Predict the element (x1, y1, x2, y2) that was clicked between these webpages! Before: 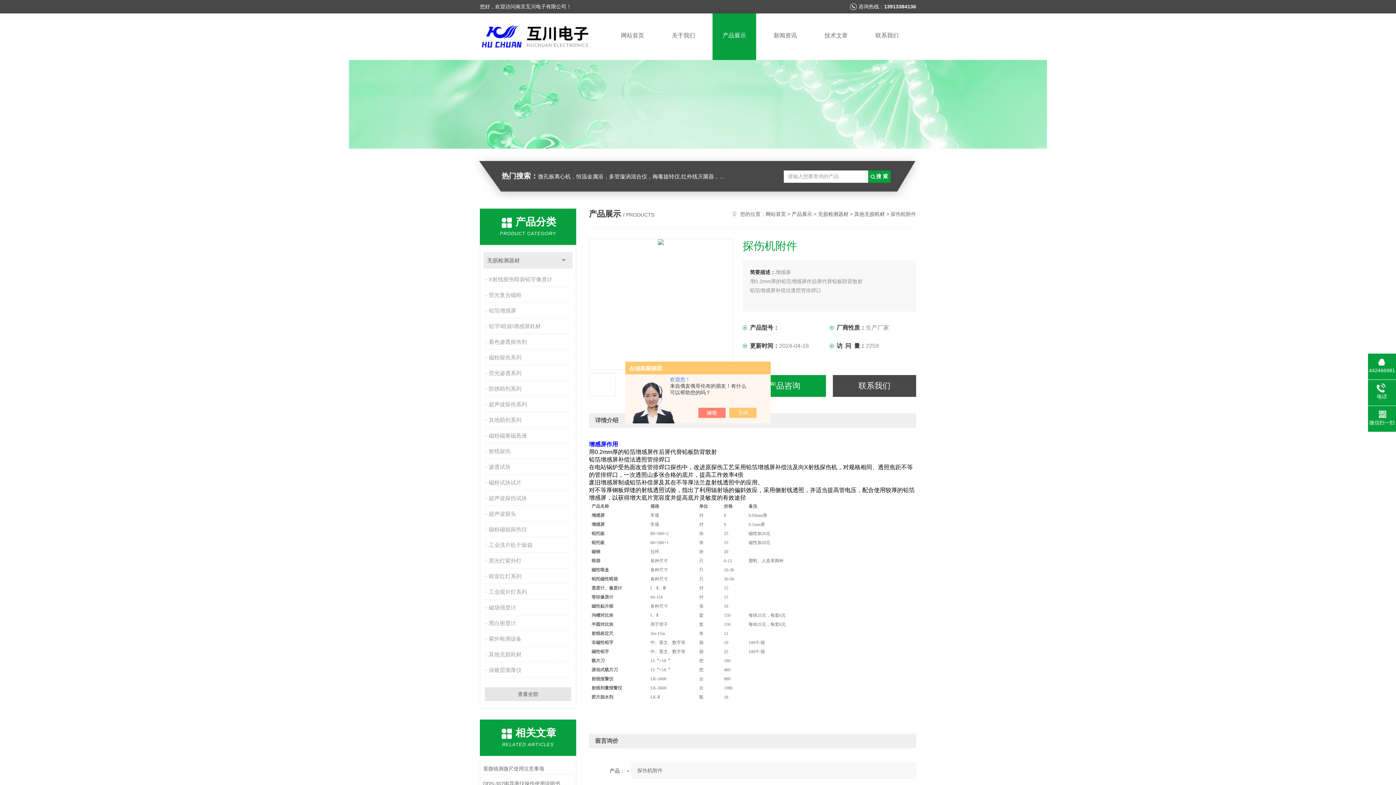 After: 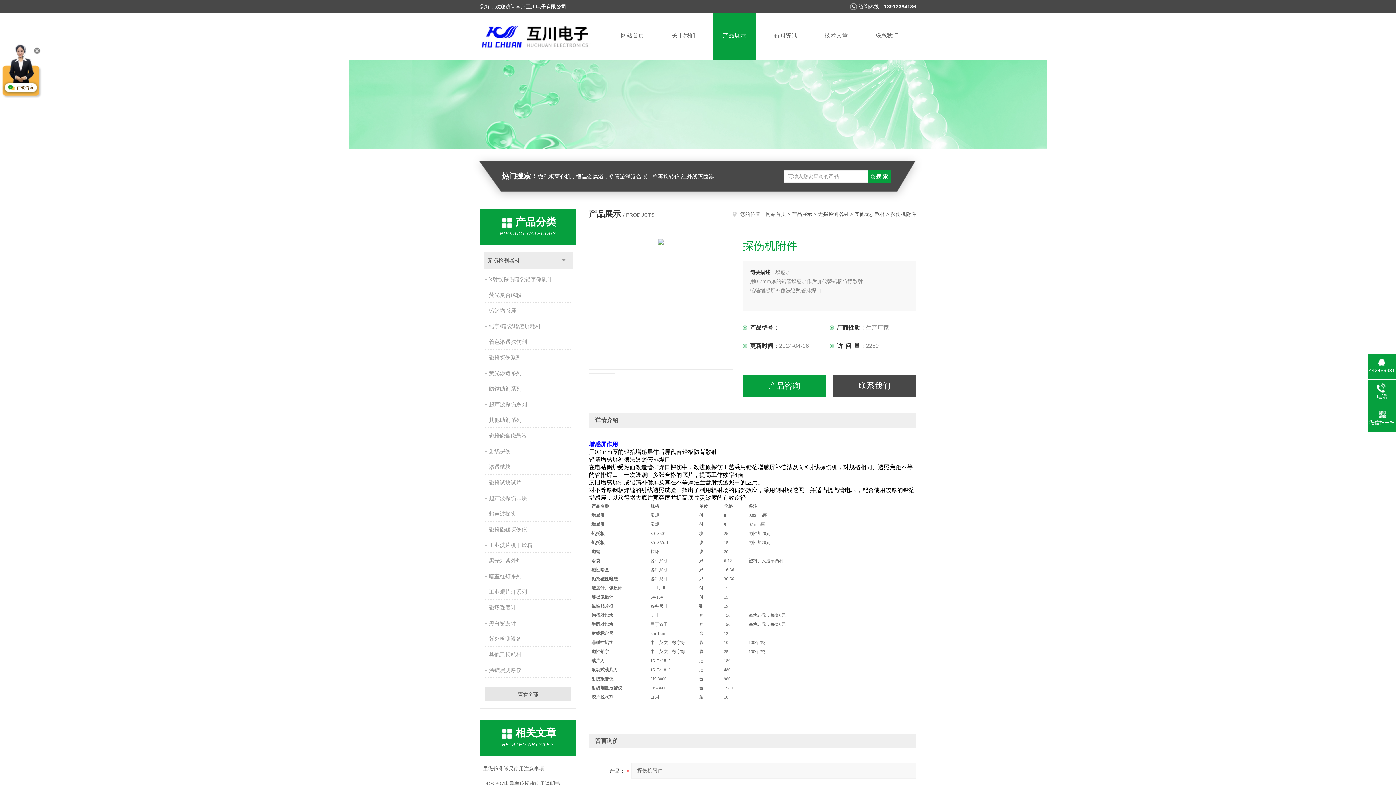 Action: bbox: (705, 408, 733, 418)